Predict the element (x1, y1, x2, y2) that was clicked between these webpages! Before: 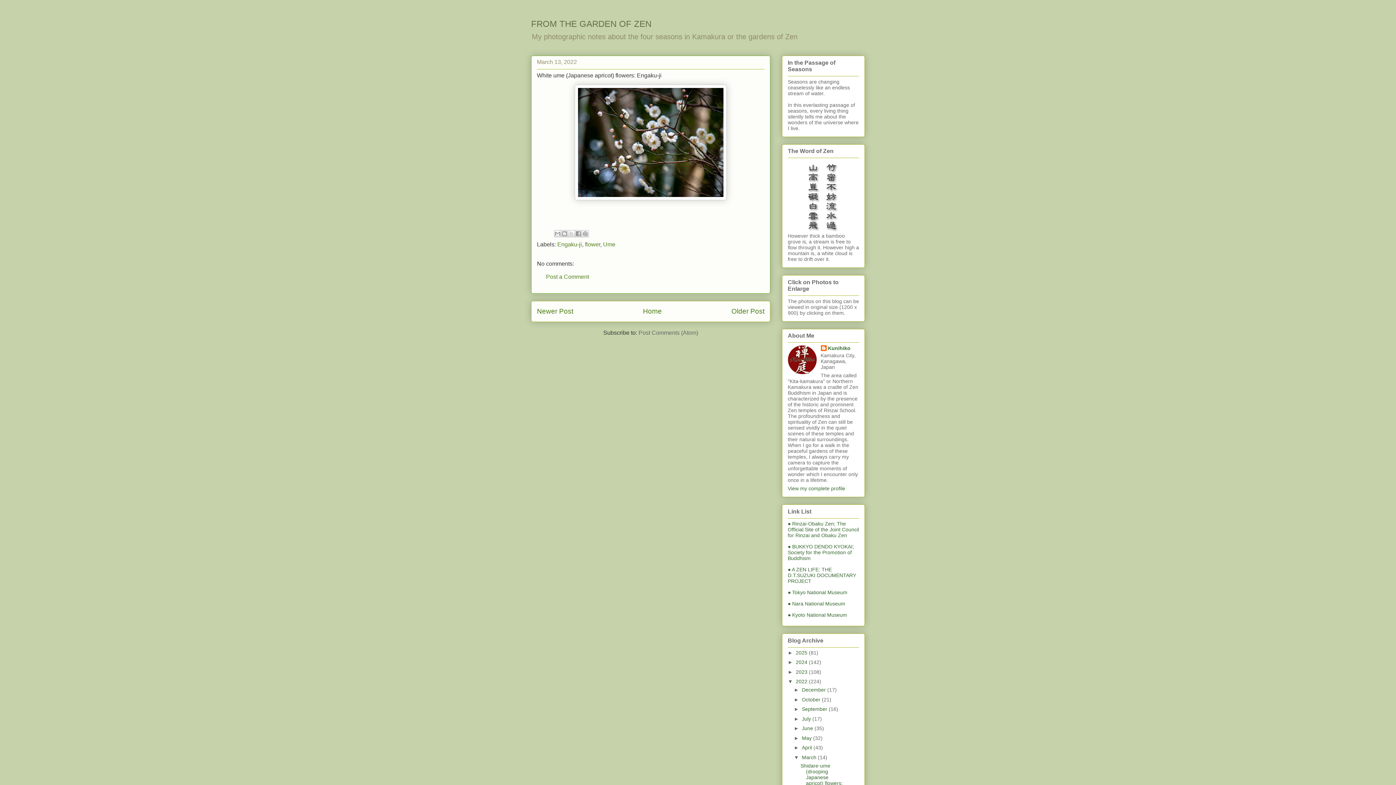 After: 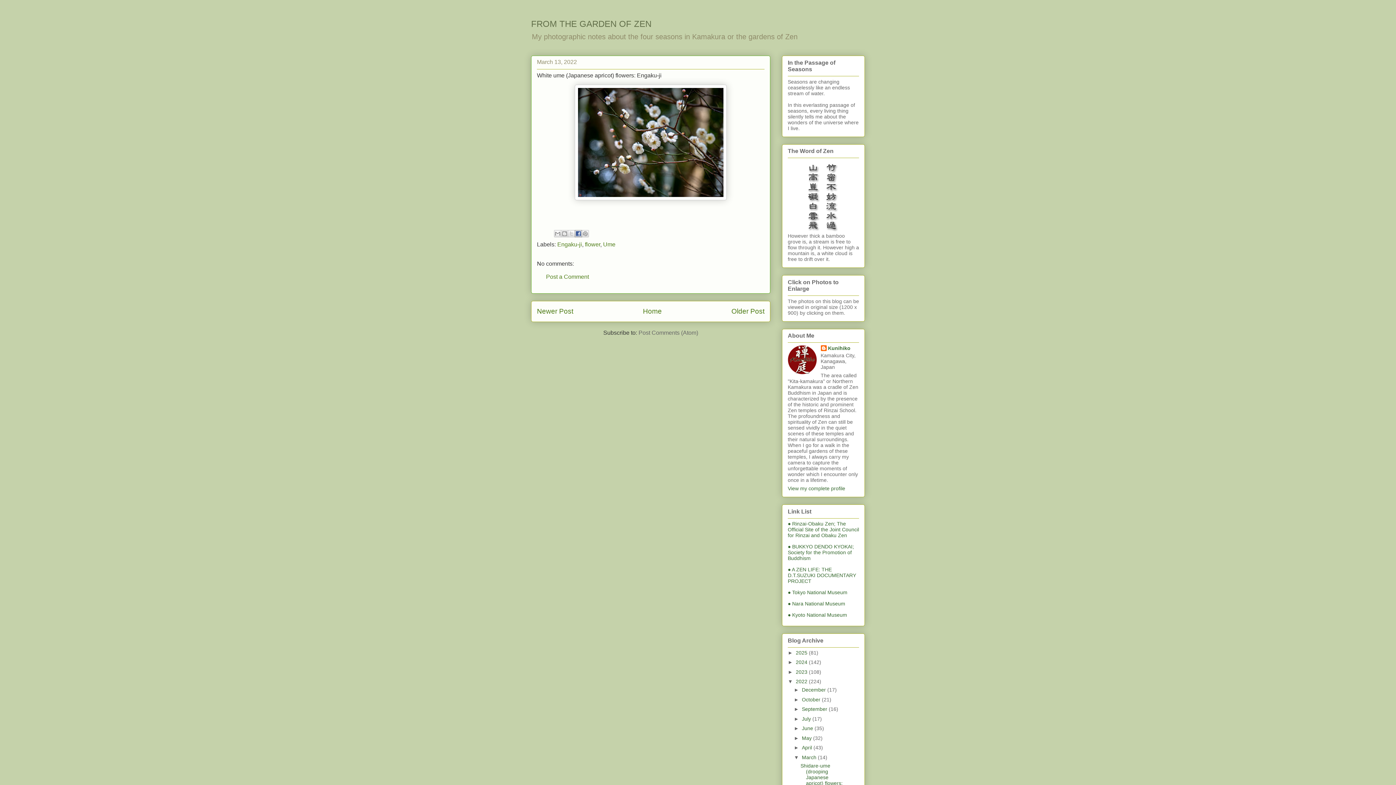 Action: bbox: (574, 230, 582, 237) label: Share to Facebook